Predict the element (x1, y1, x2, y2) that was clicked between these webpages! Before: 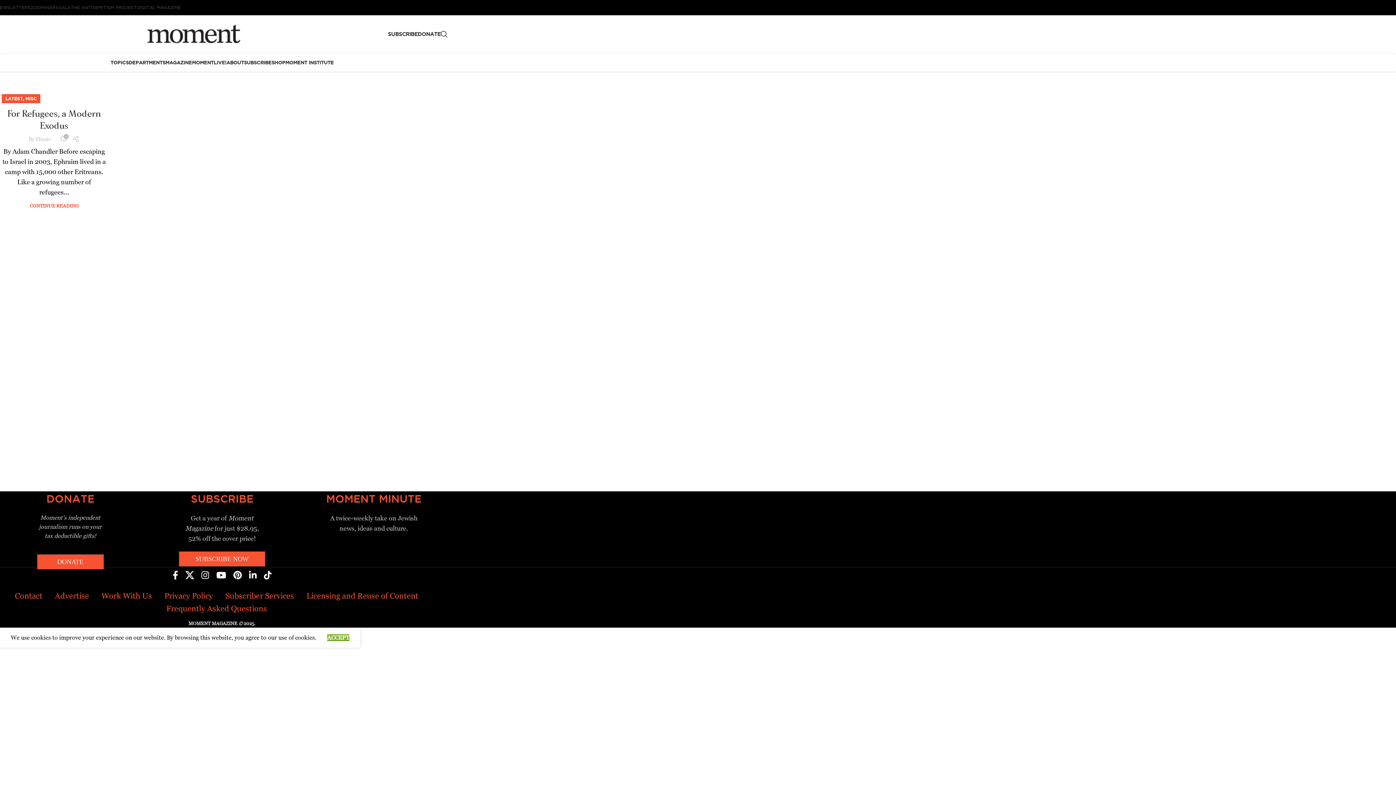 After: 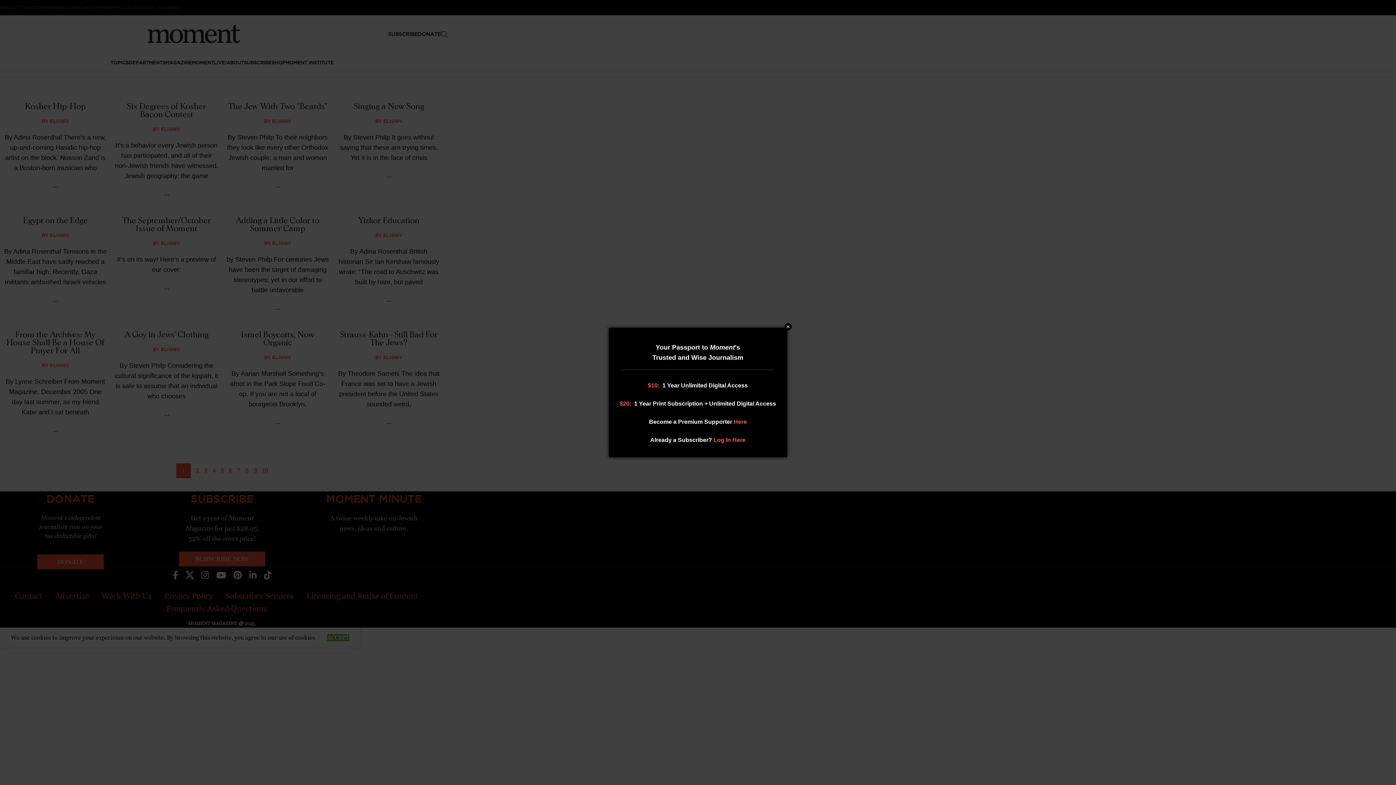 Action: label: Elisniv bbox: (35, 136, 50, 142)